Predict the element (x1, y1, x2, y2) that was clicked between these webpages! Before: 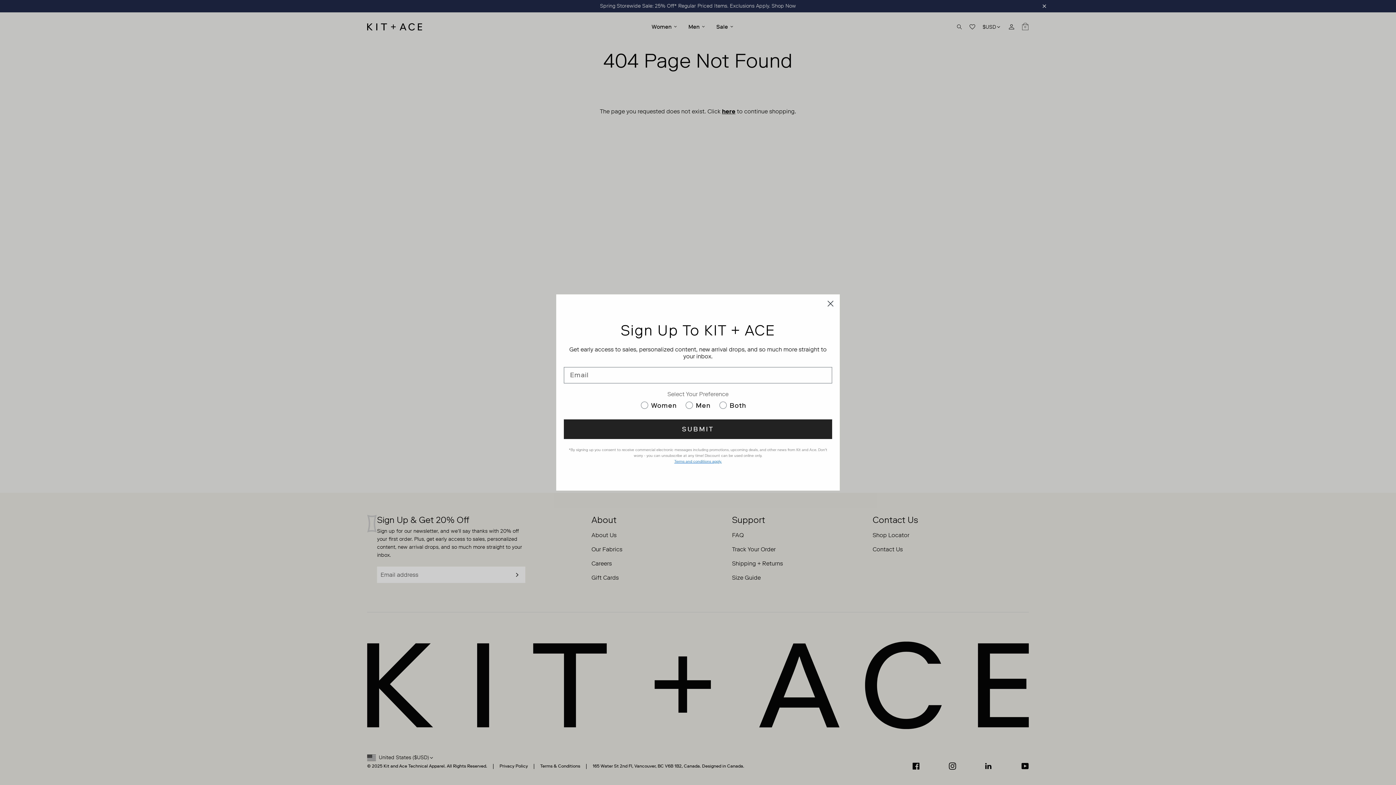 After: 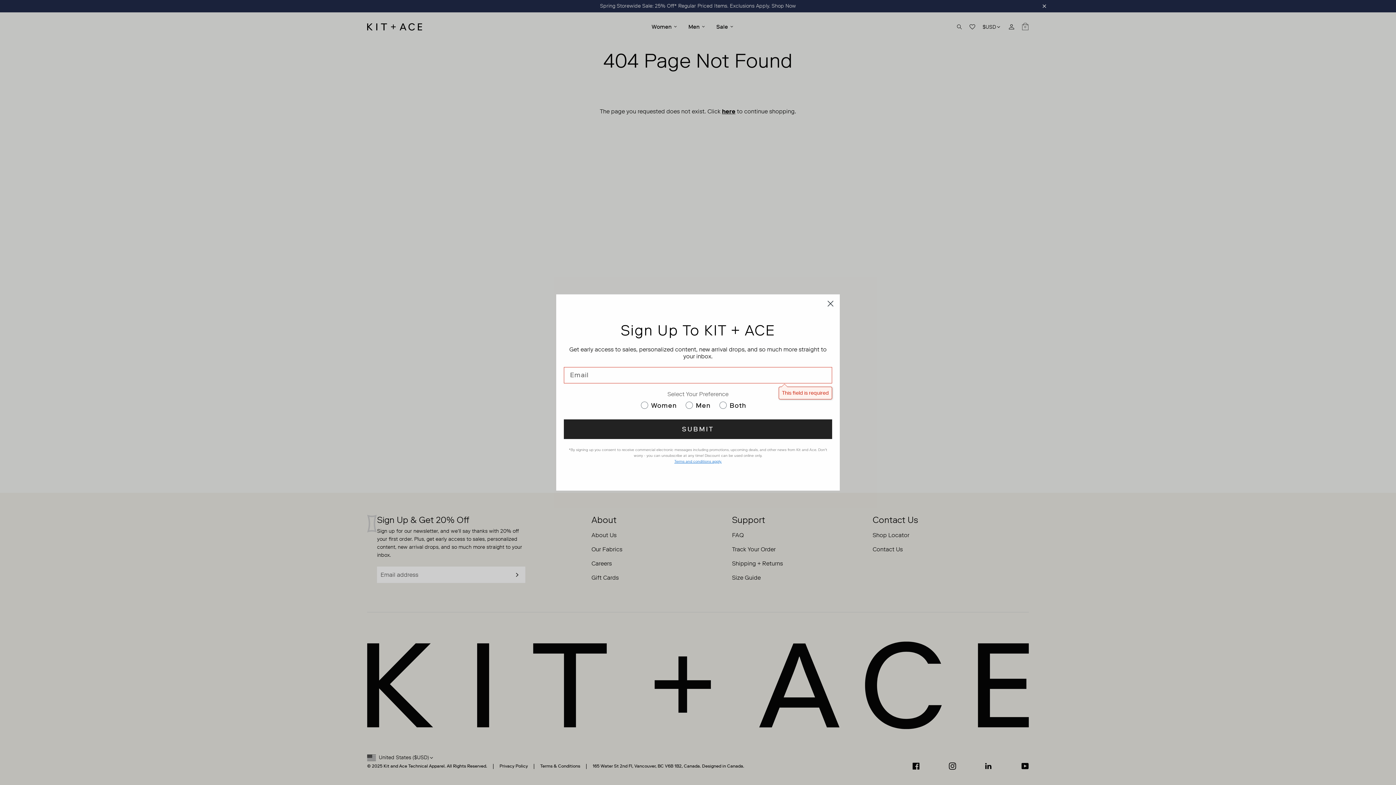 Action: label: SUBMIT bbox: (564, 419, 832, 439)